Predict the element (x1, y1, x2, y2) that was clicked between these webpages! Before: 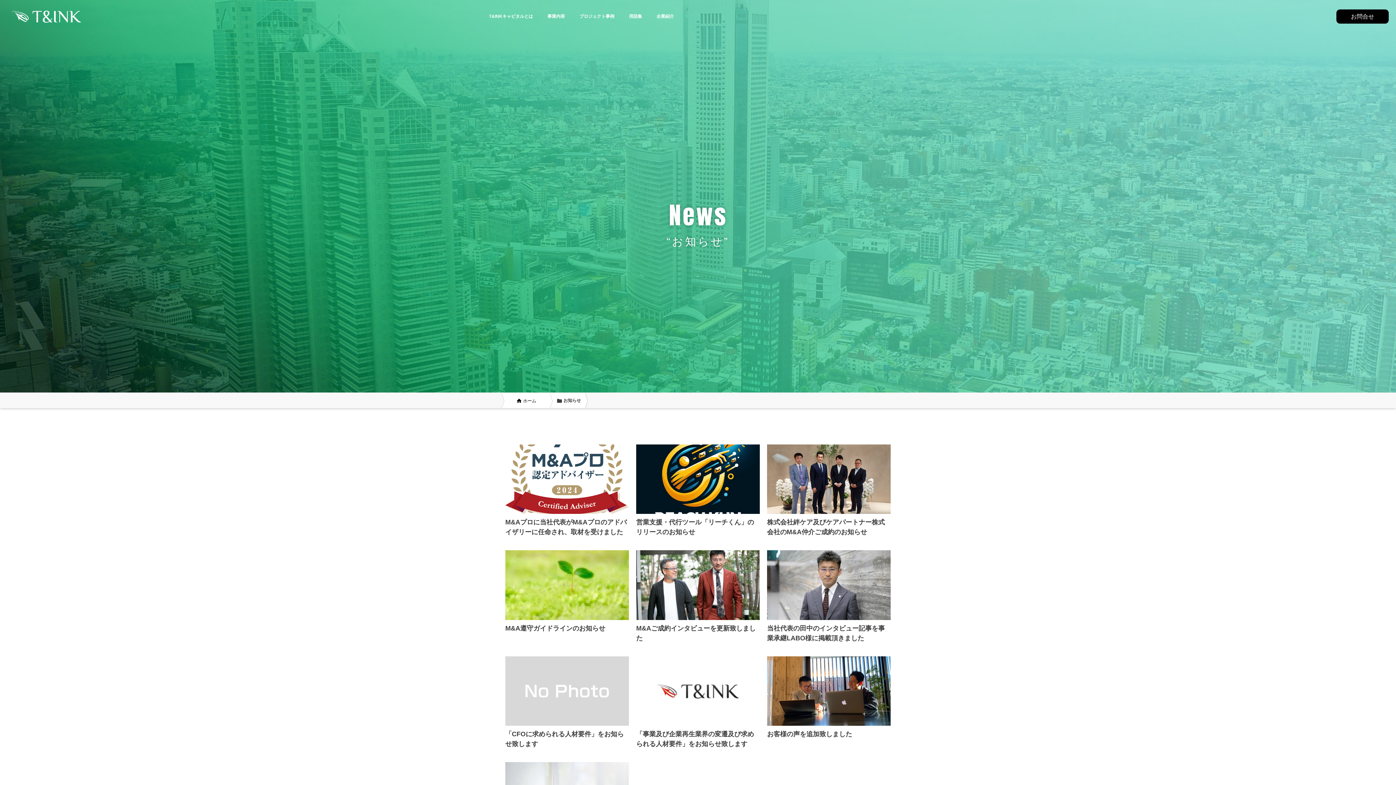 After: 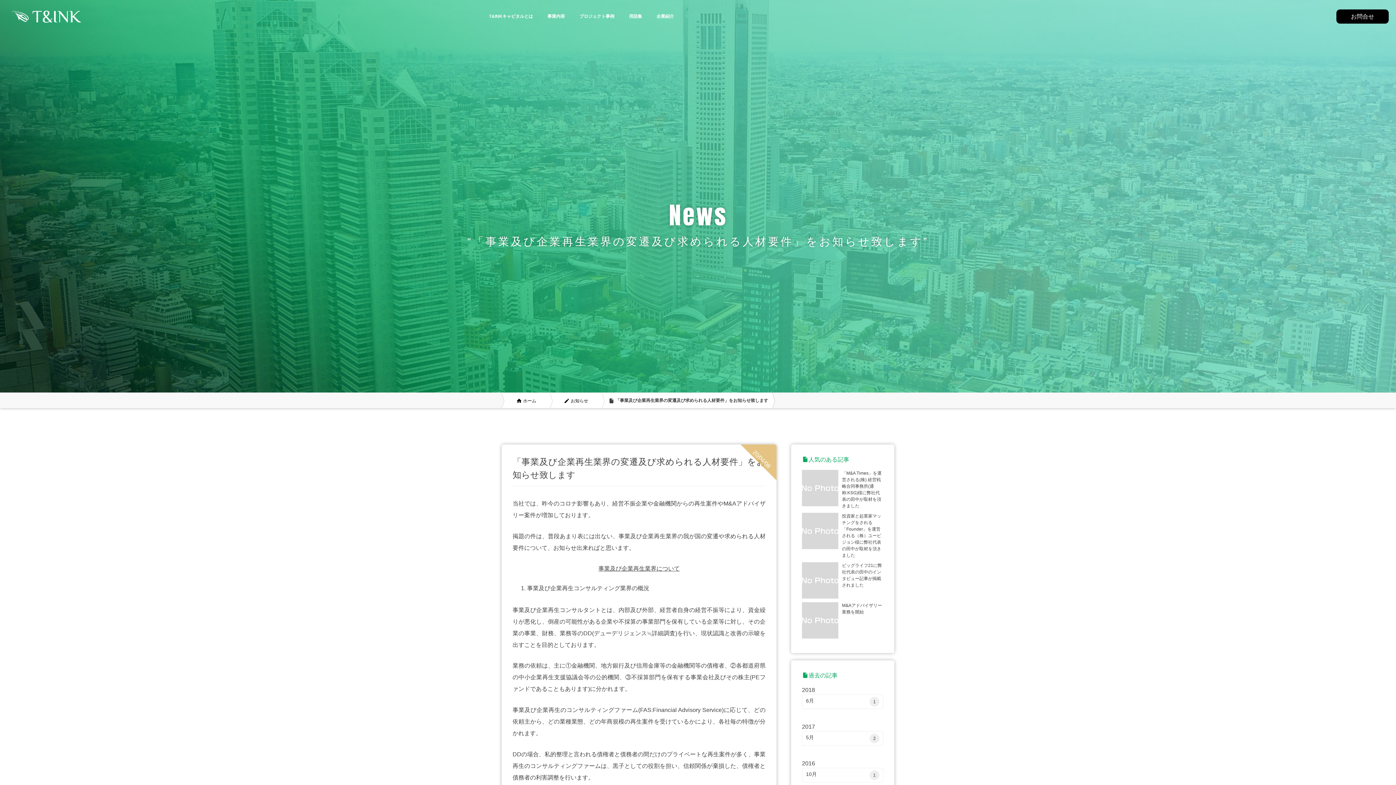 Action: label: 「事業及び企業再生業界の変遷及び求められる人材要件」をお知らせ致します bbox: (636, 656, 760, 755)